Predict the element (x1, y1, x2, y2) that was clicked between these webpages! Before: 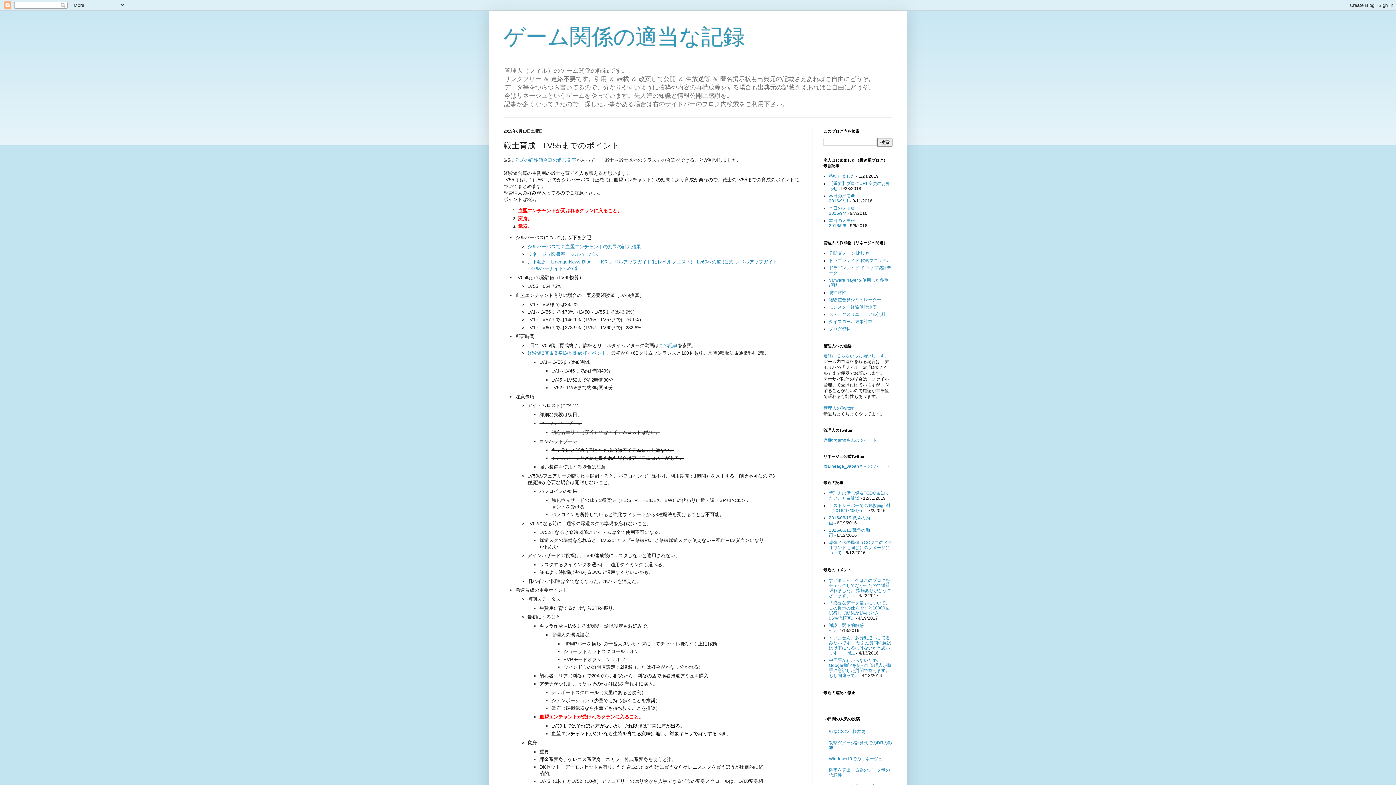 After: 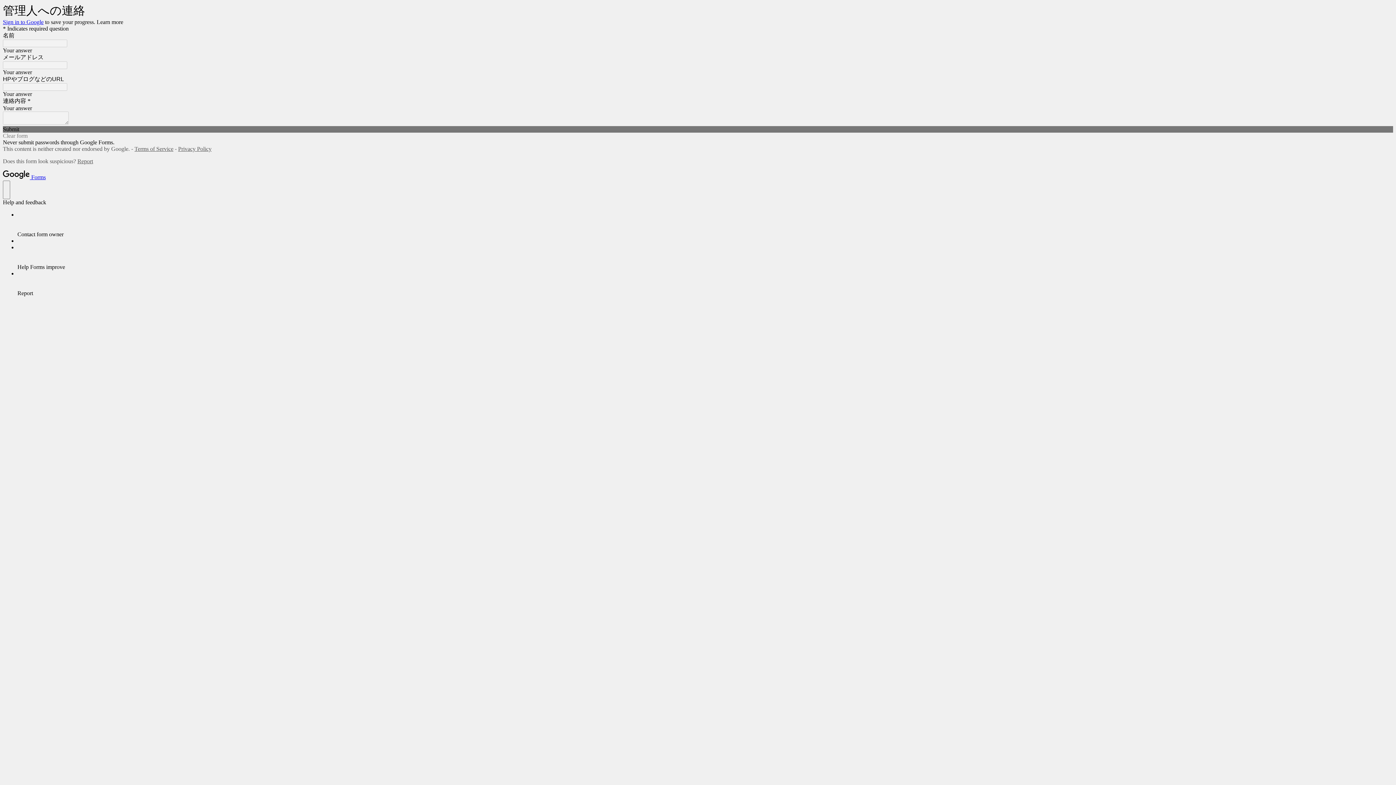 Action: label: 連絡はこちらからお願いします。 bbox: (823, 353, 889, 358)